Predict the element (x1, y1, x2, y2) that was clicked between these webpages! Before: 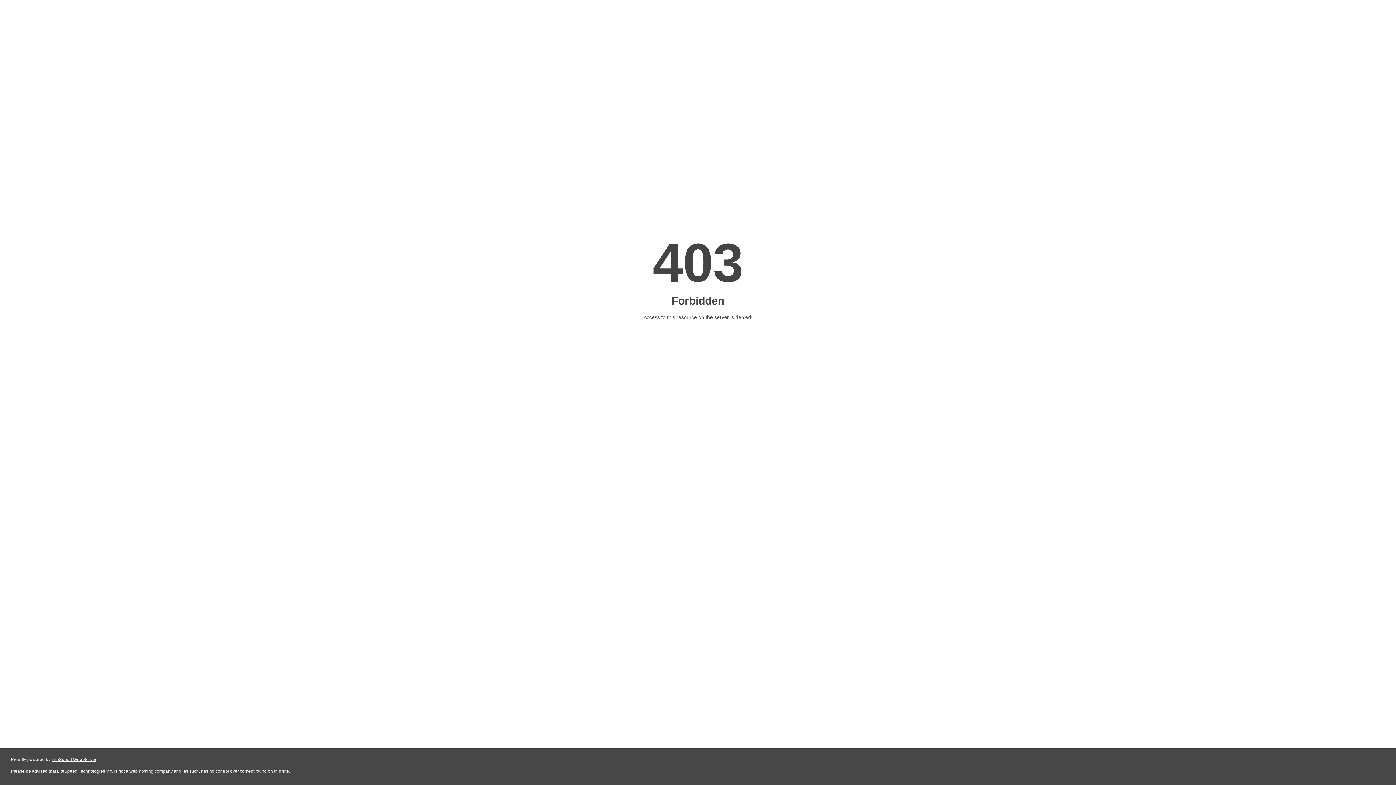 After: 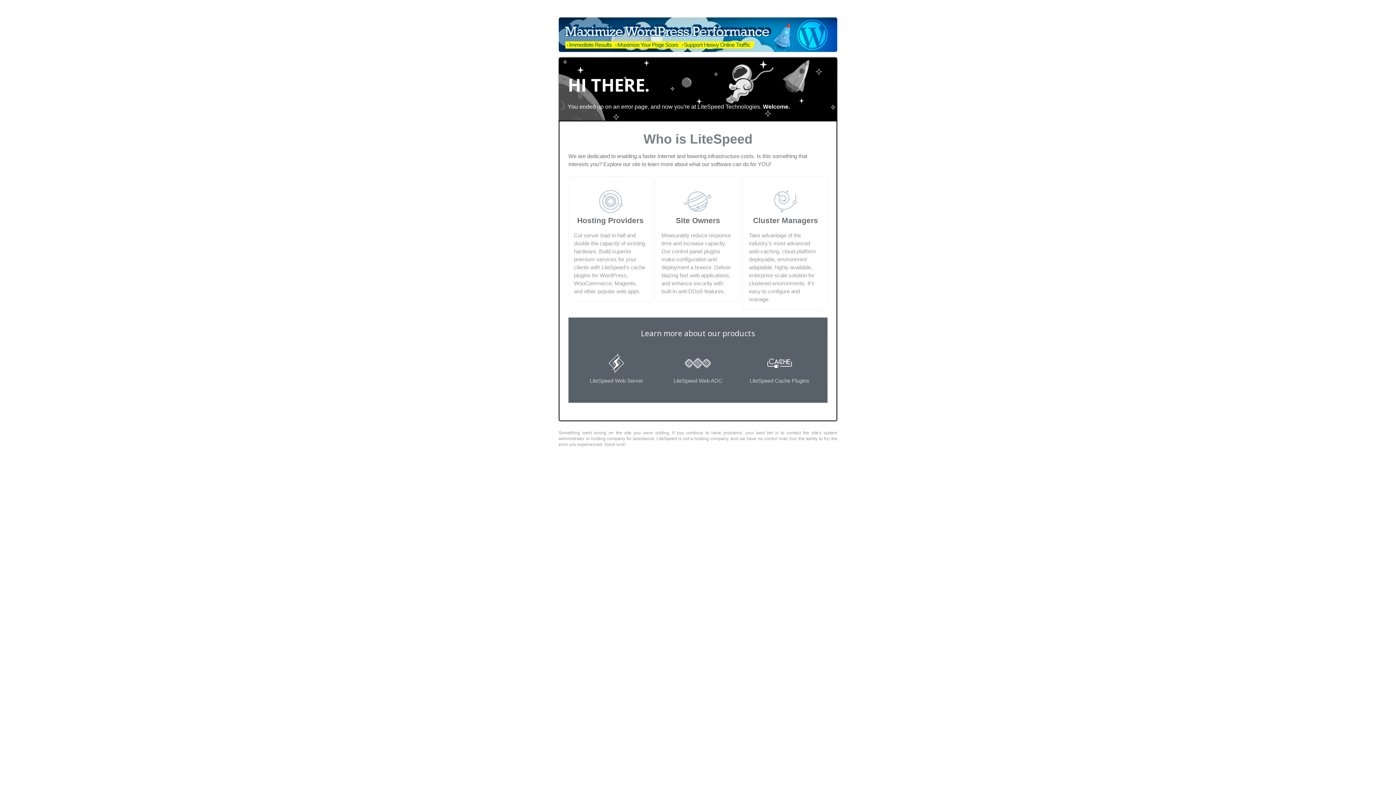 Action: bbox: (51, 757, 96, 762) label: LiteSpeed Web Server